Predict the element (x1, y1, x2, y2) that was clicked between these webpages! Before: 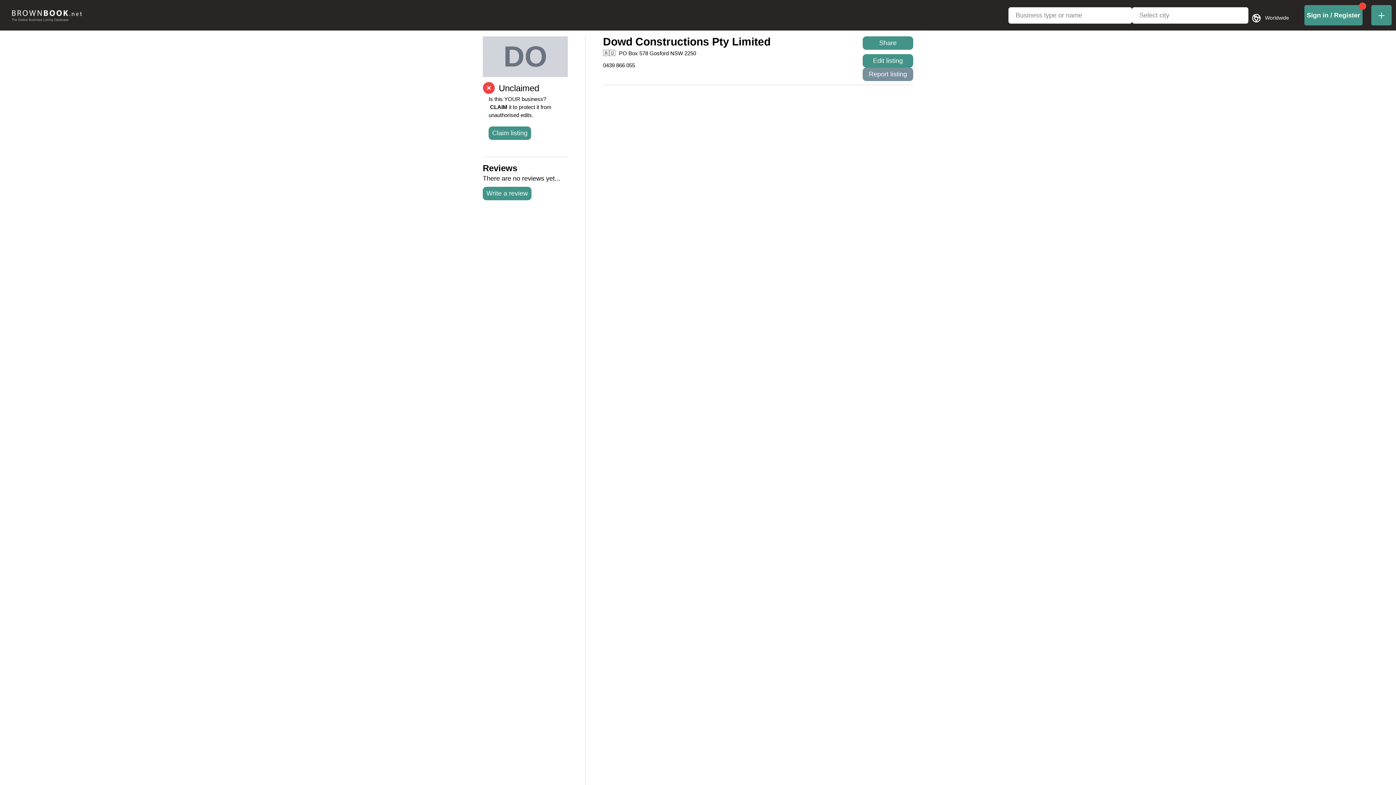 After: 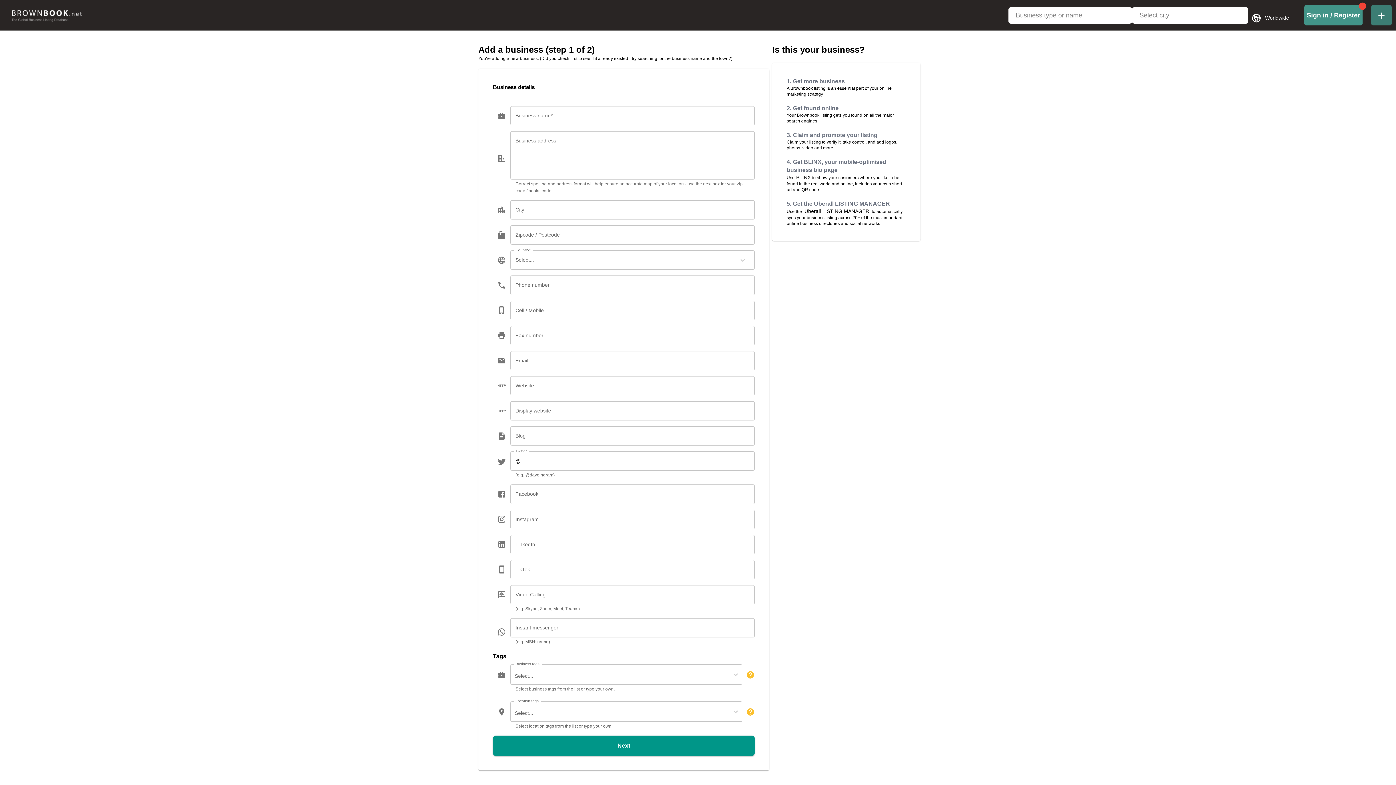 Action: bbox: (1367, 5, 1396, 25)